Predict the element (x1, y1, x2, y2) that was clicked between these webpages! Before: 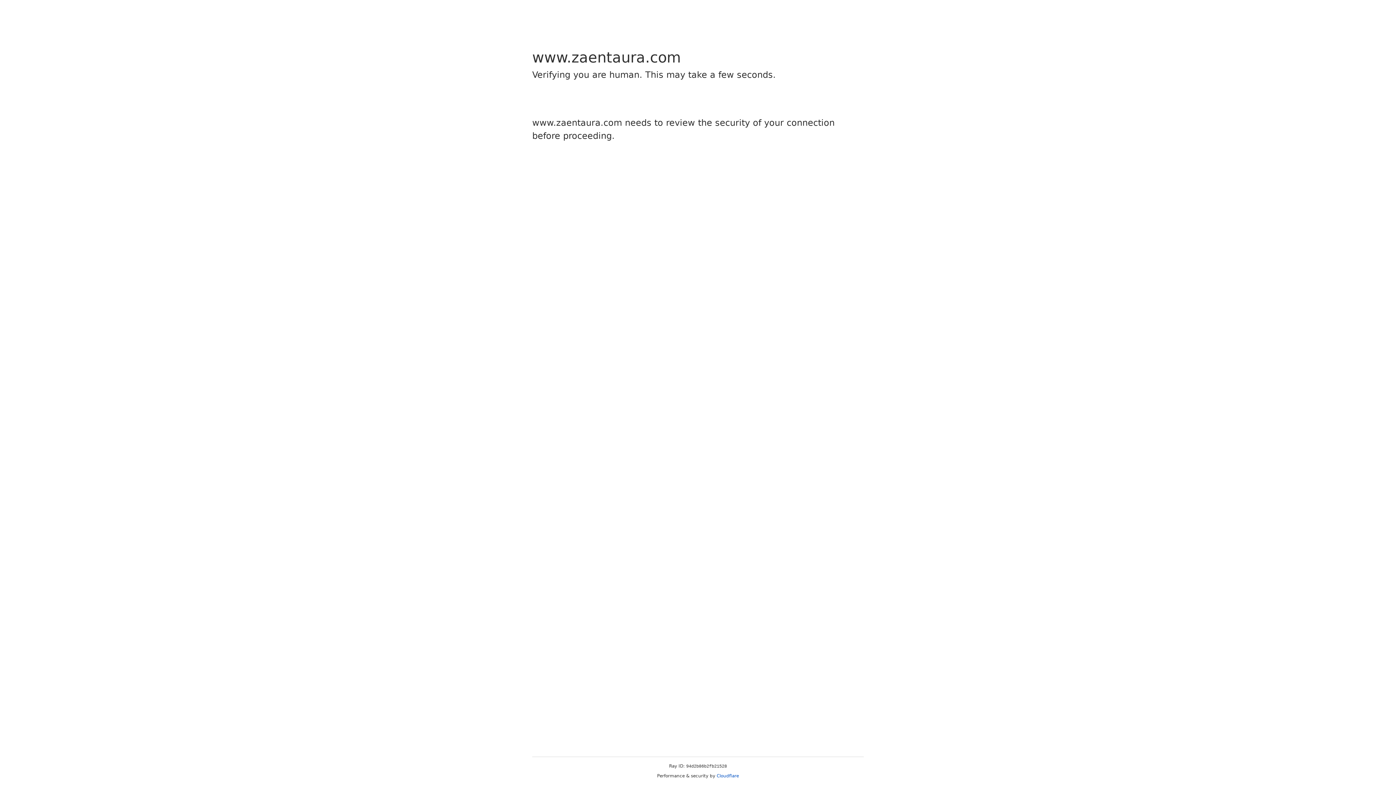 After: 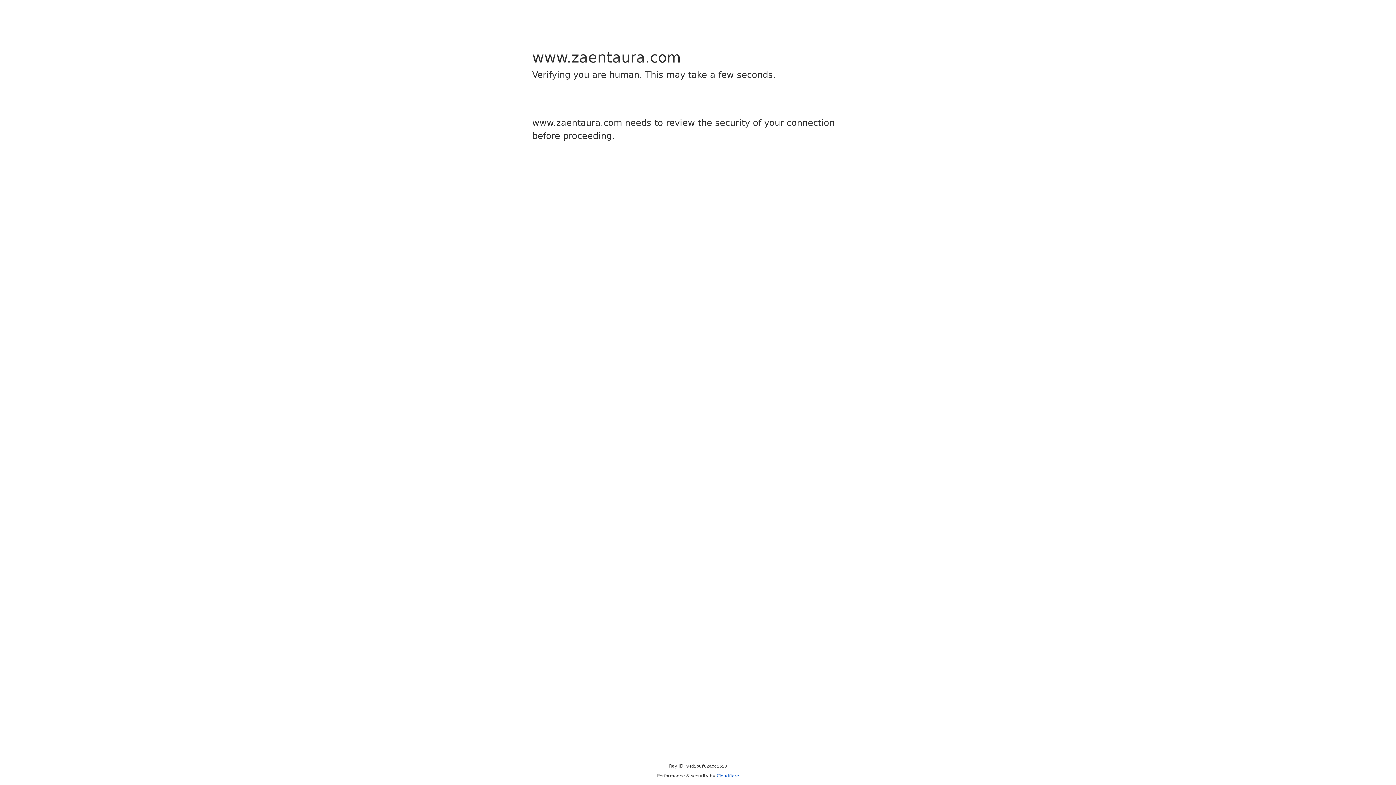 Action: label: Cloudflare bbox: (716, 773, 739, 778)